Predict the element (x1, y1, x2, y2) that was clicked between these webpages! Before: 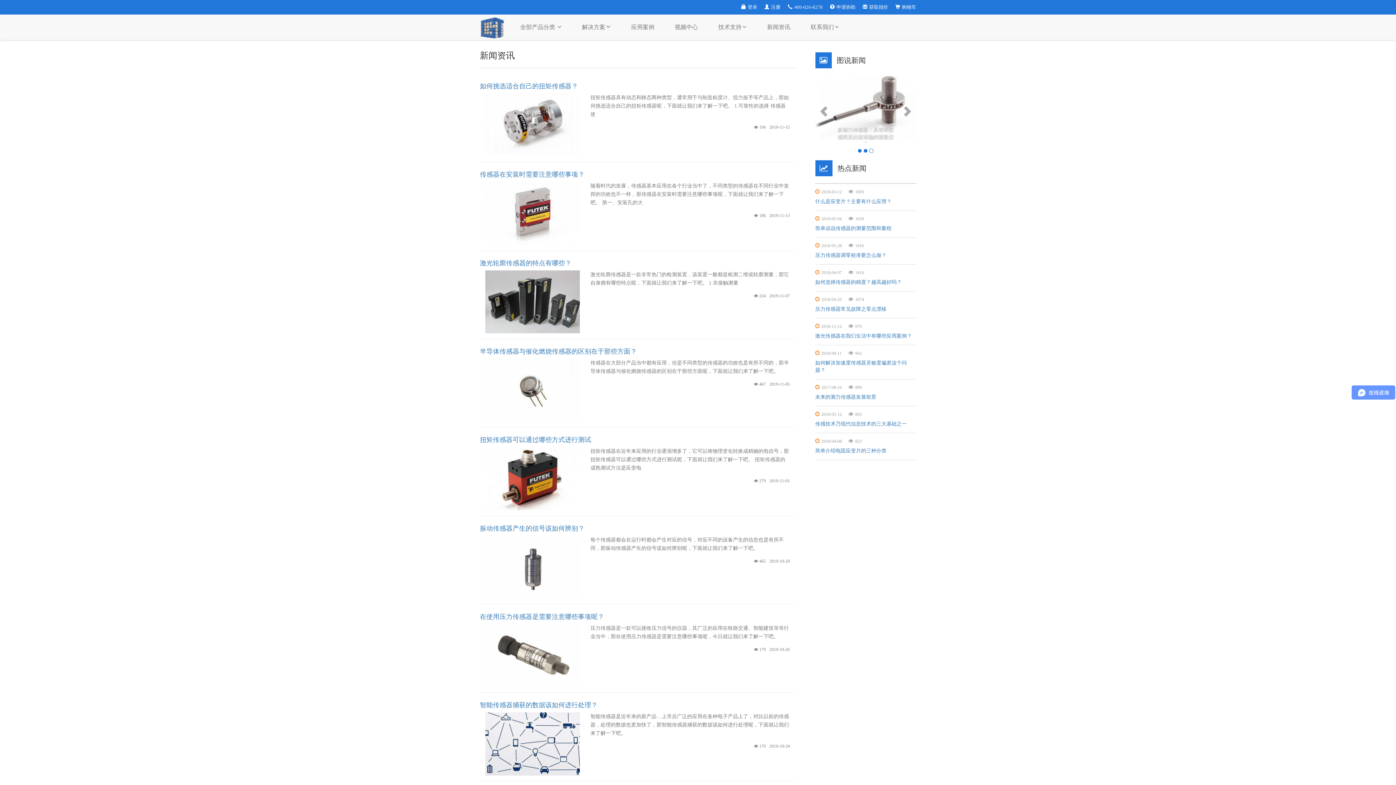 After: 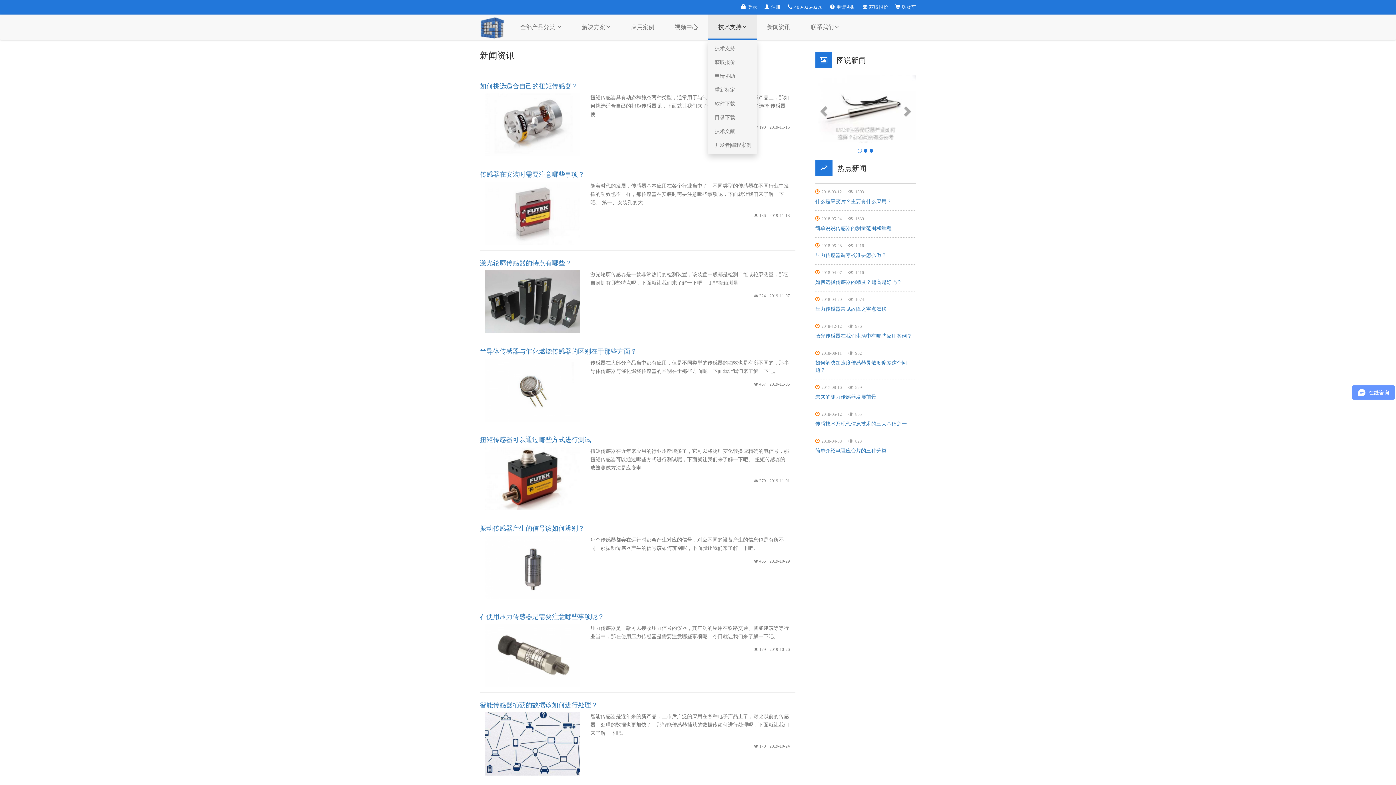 Action: label: 技术支持 bbox: (708, 14, 757, 40)